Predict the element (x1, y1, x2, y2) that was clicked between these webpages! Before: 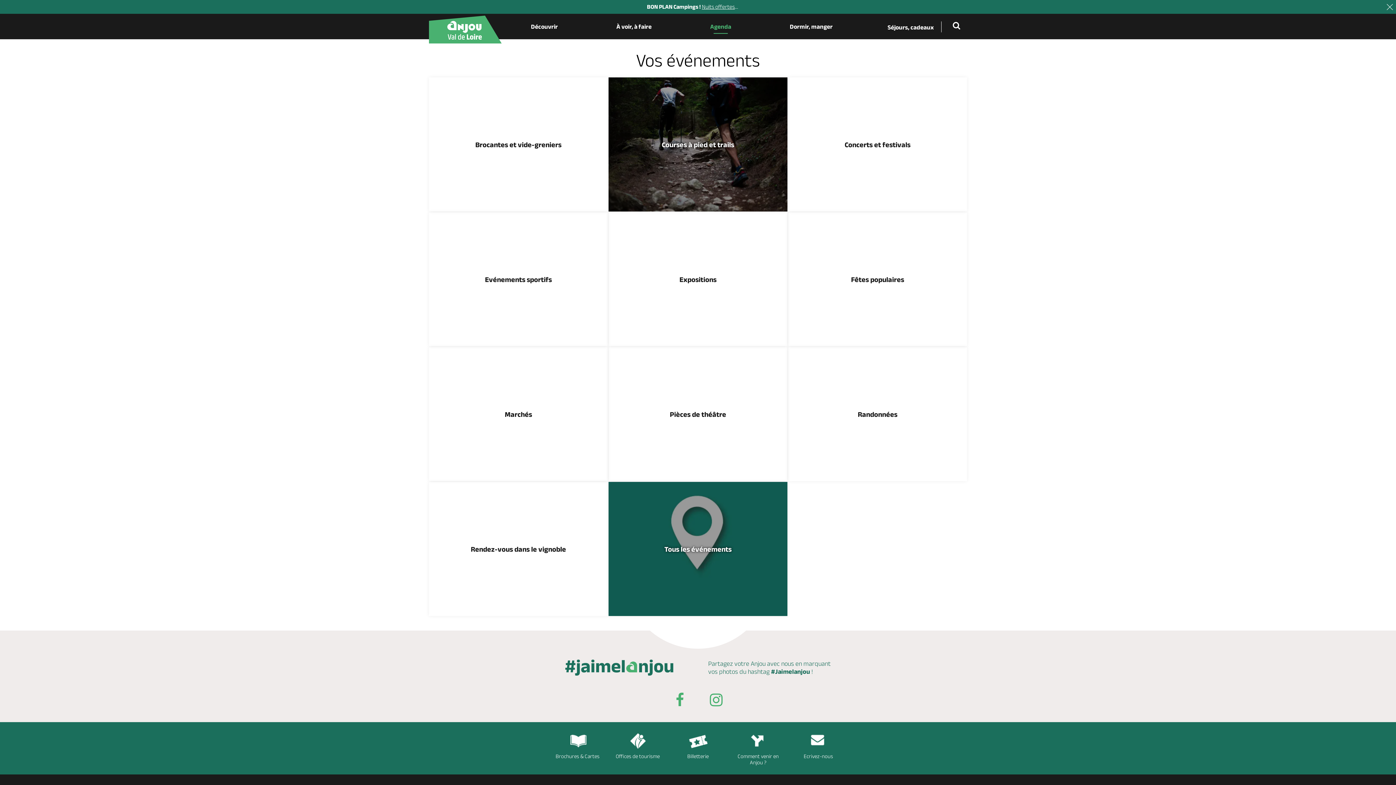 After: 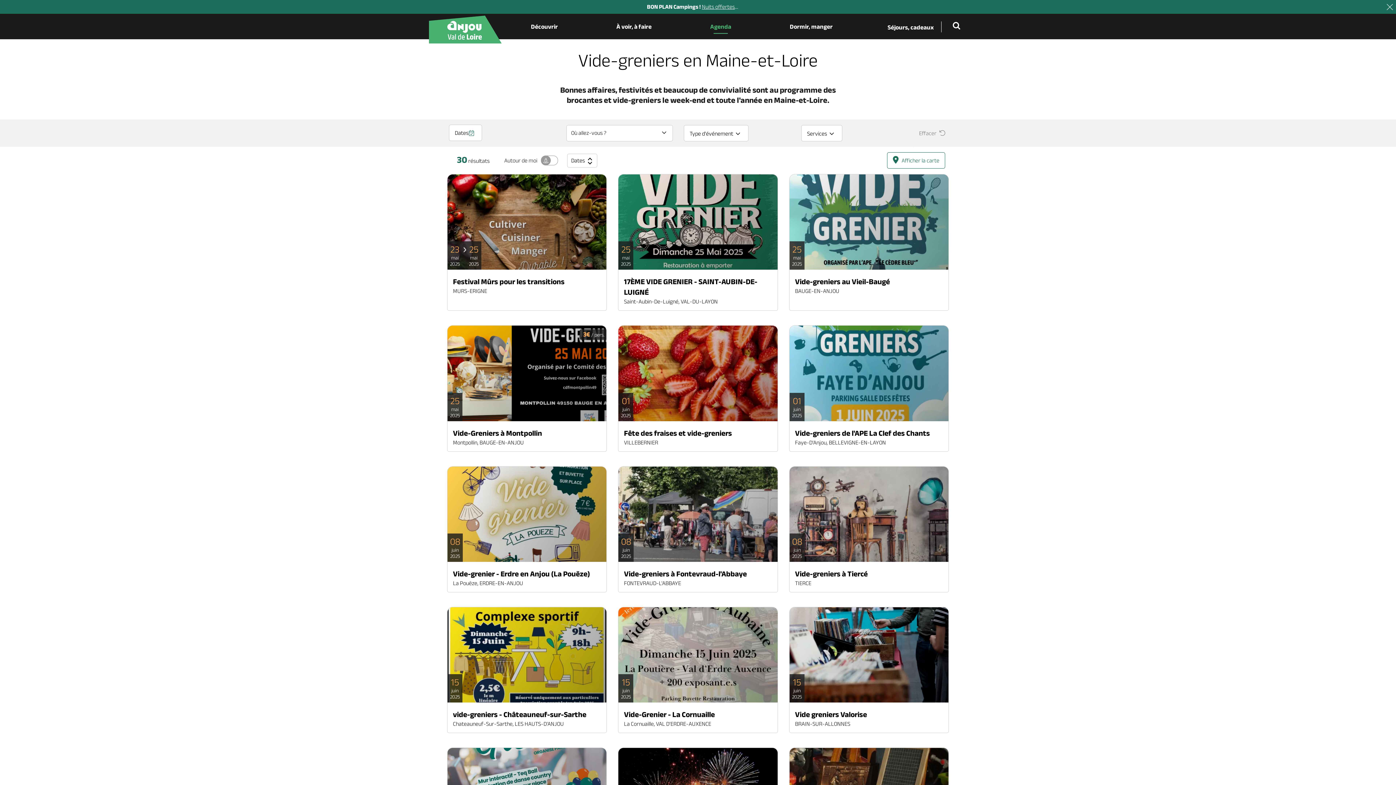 Action: label: Brocantes et vide-greniers bbox: (429, 77, 608, 211)